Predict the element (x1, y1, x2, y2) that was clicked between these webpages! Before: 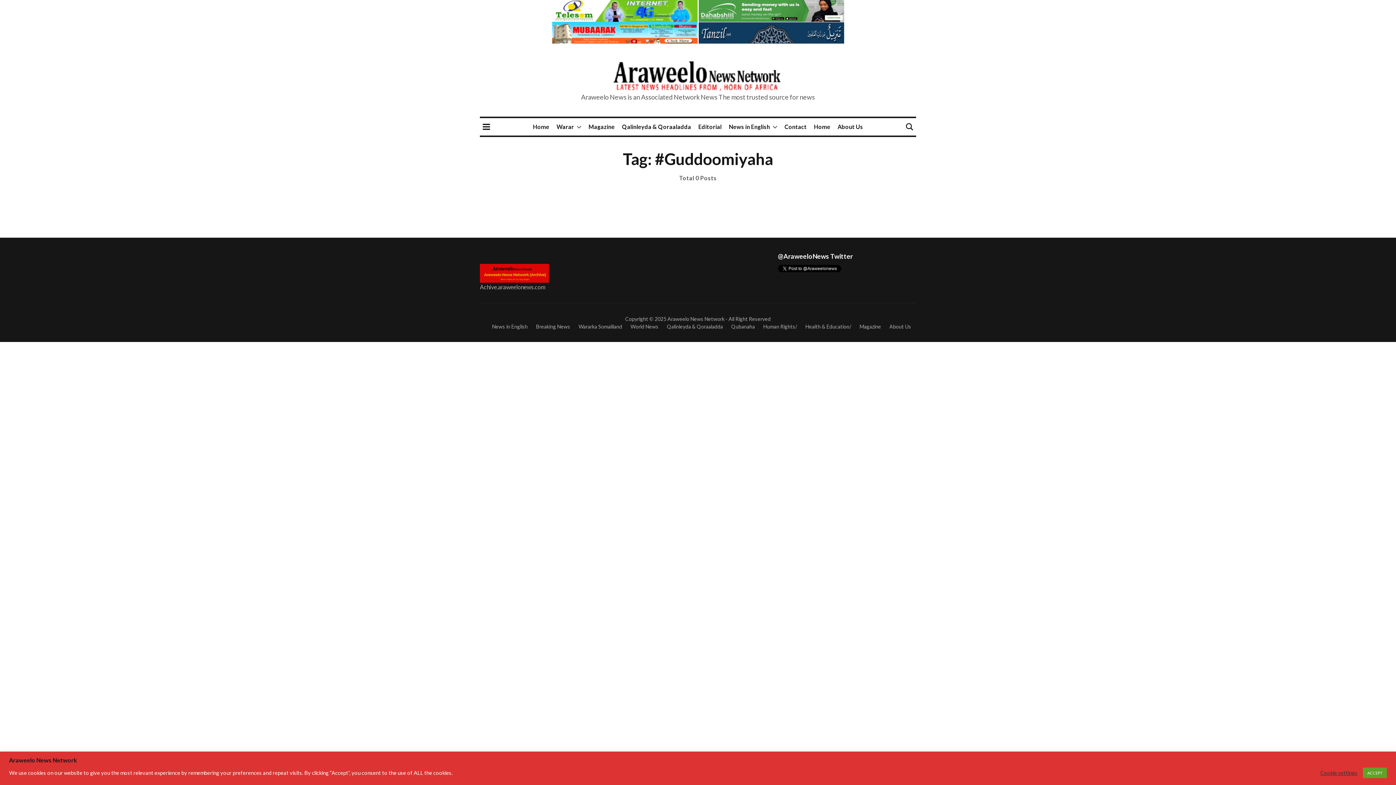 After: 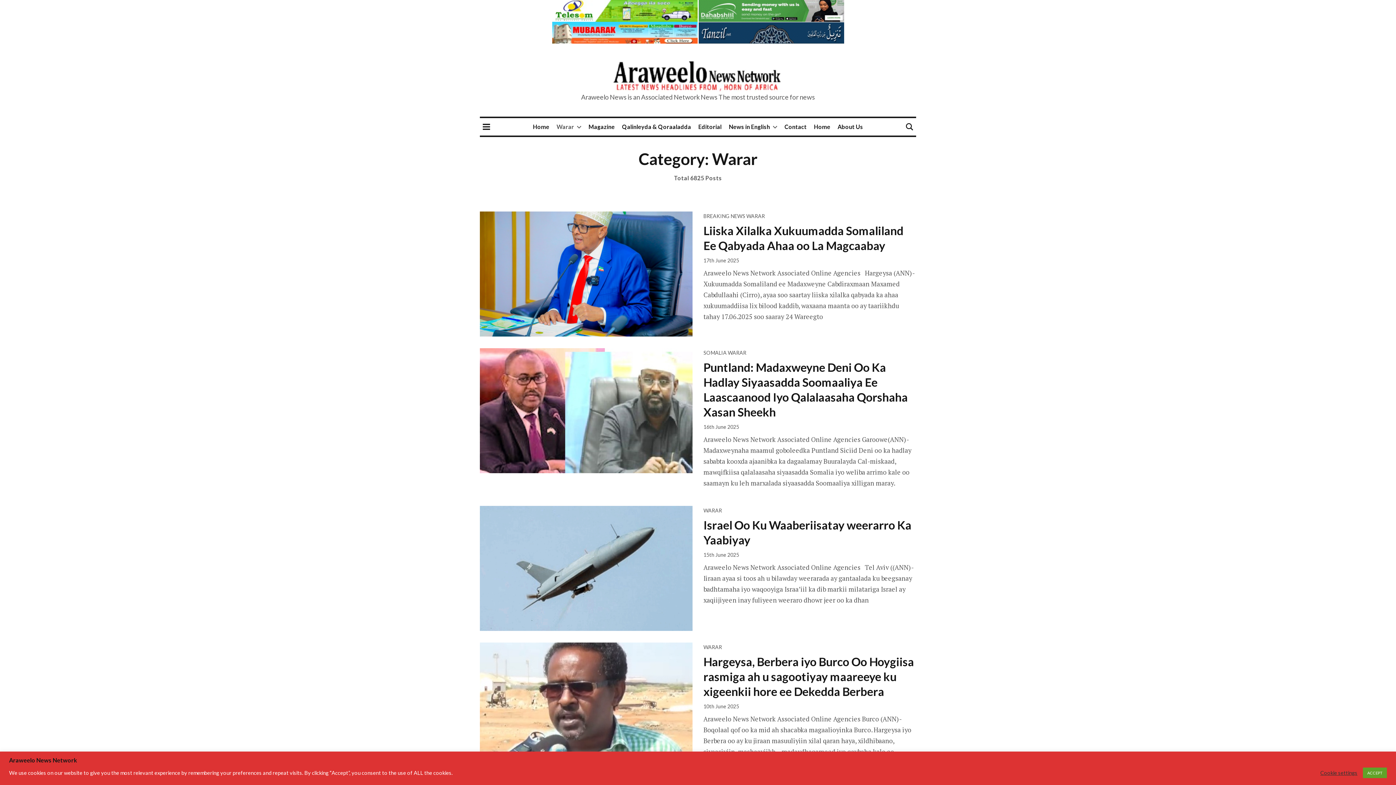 Action: bbox: (556, 118, 574, 135) label: Warar